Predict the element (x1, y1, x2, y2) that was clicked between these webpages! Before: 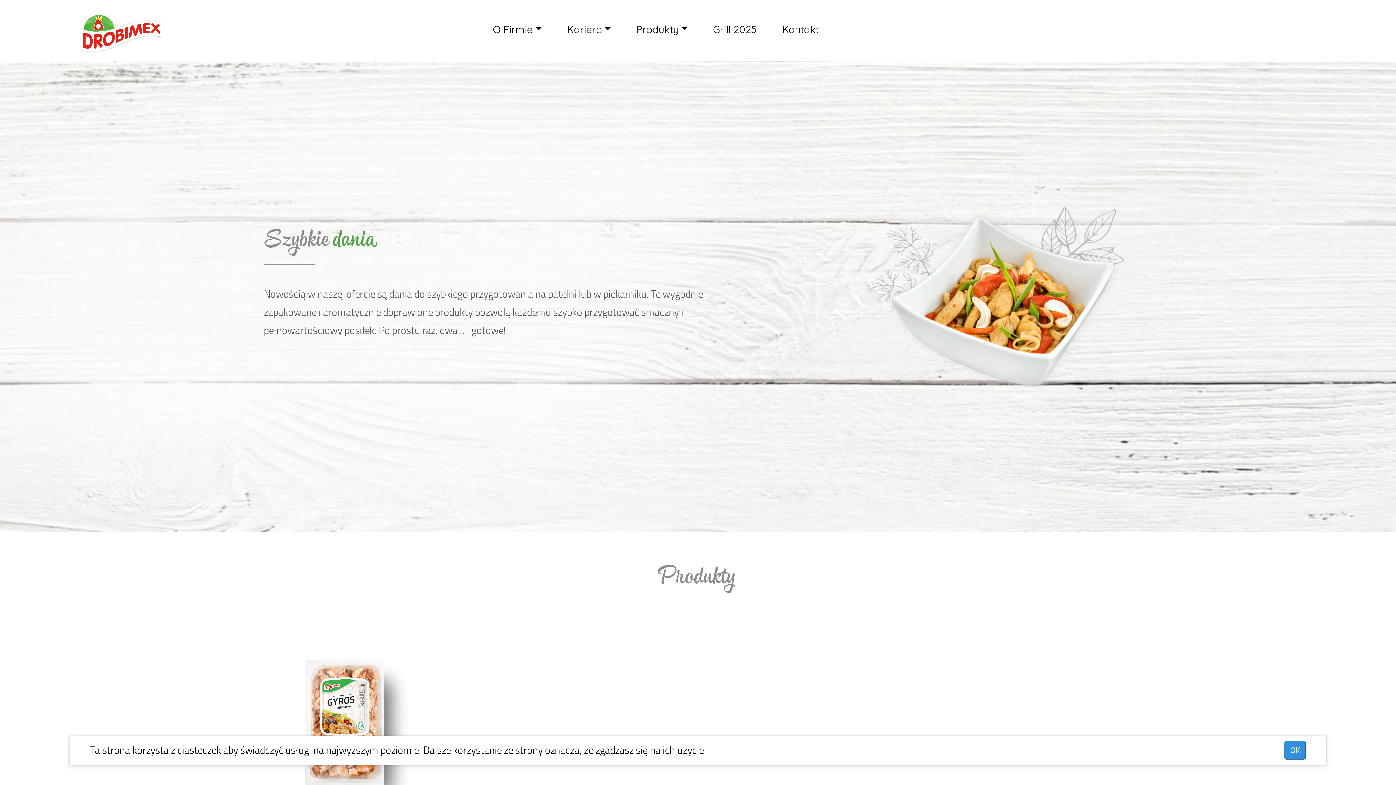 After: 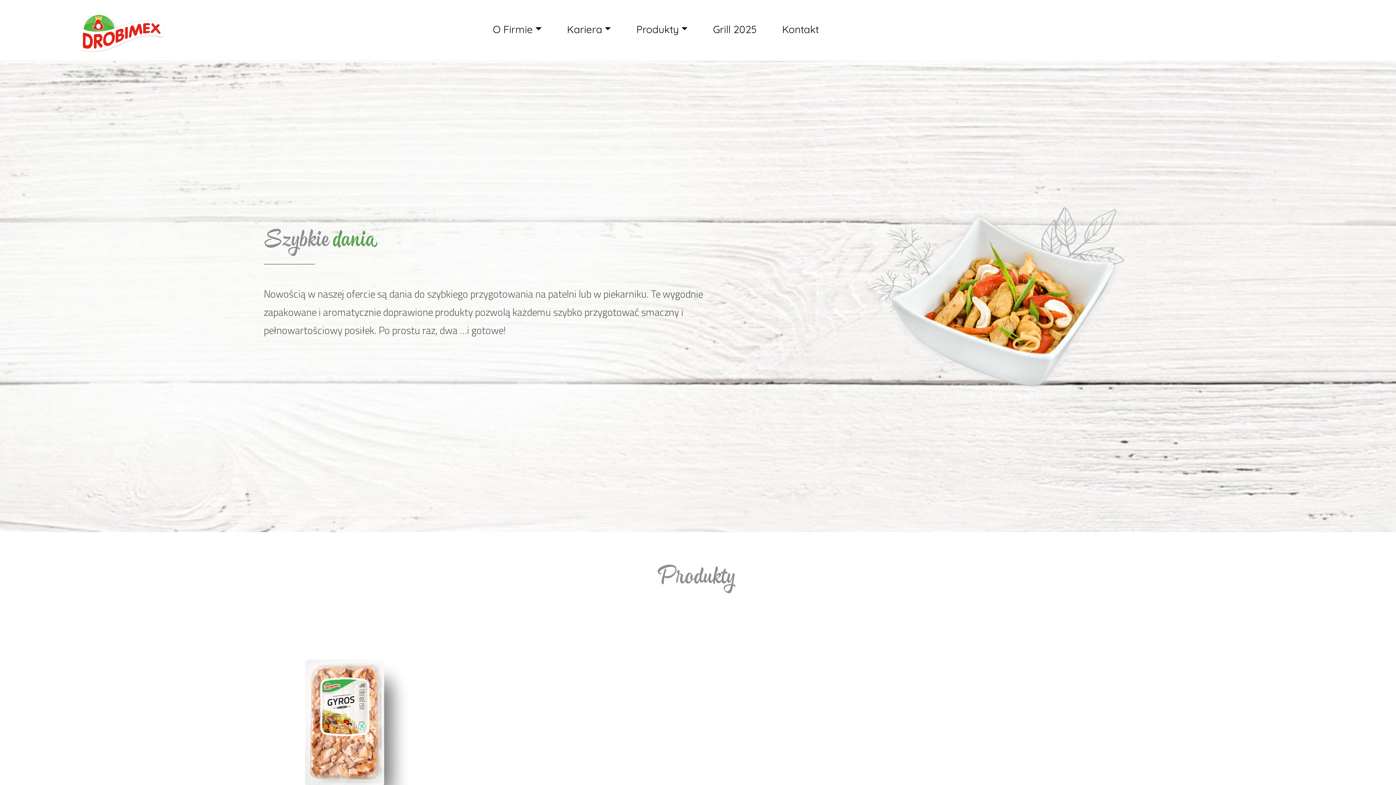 Action: bbox: (1284, 741, 1306, 760) label: OK